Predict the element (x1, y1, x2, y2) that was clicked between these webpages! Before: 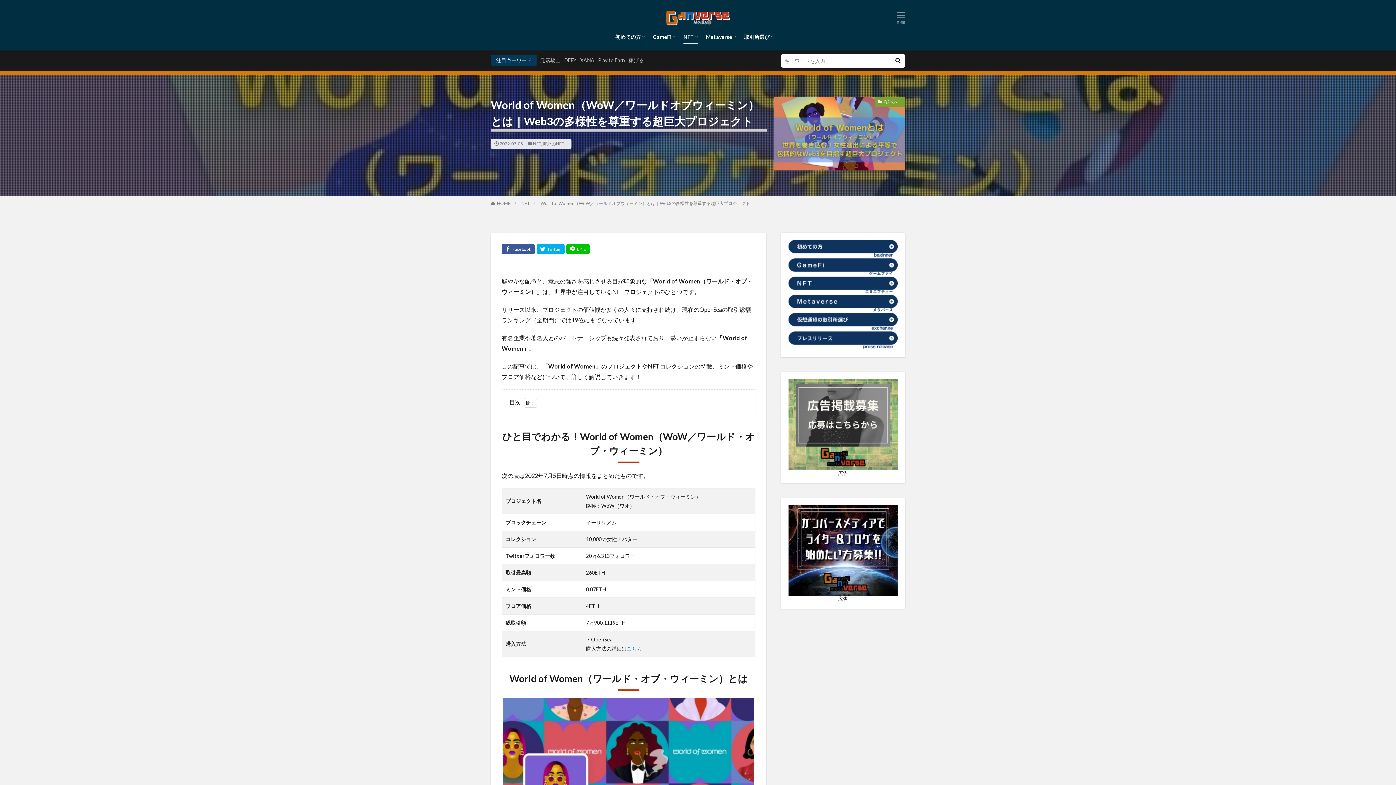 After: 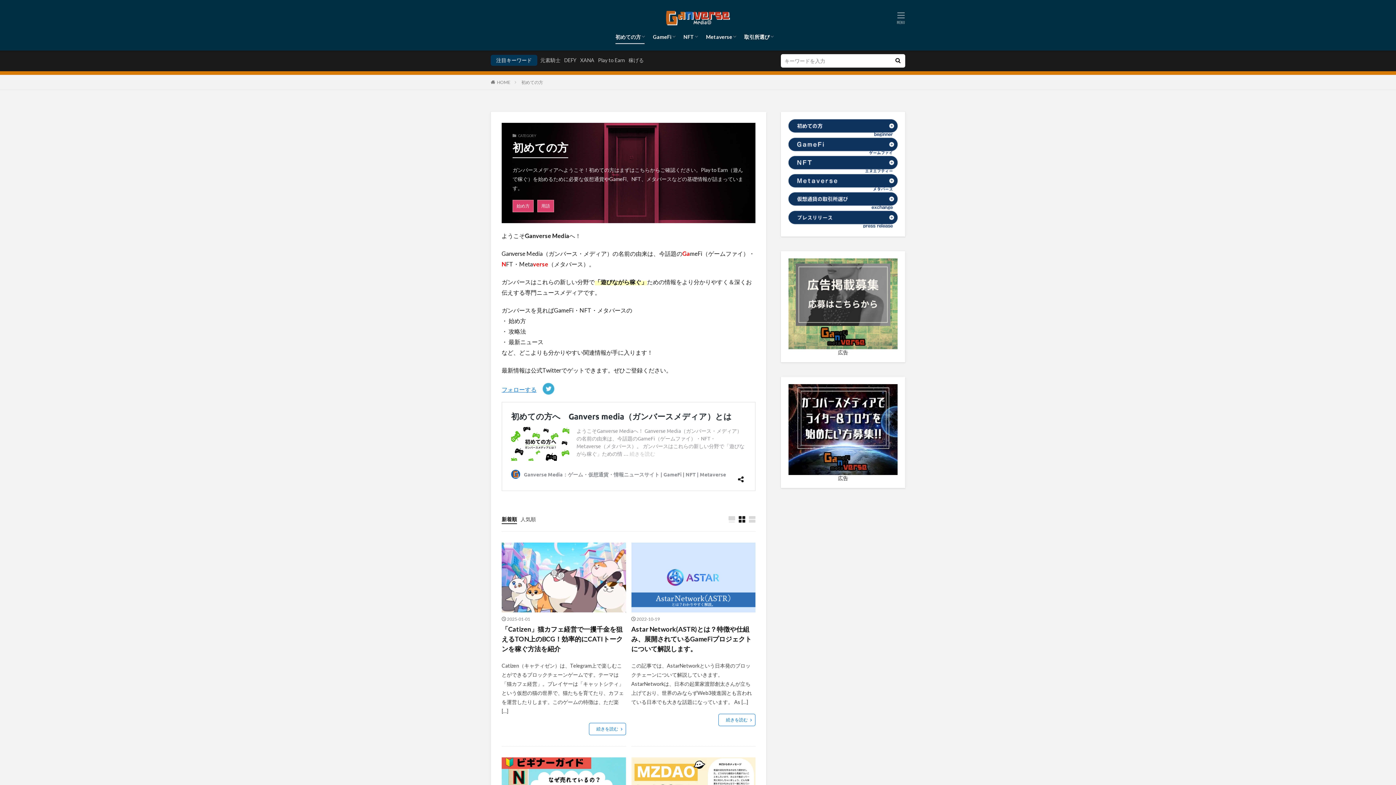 Action: bbox: (788, 252, 897, 258)